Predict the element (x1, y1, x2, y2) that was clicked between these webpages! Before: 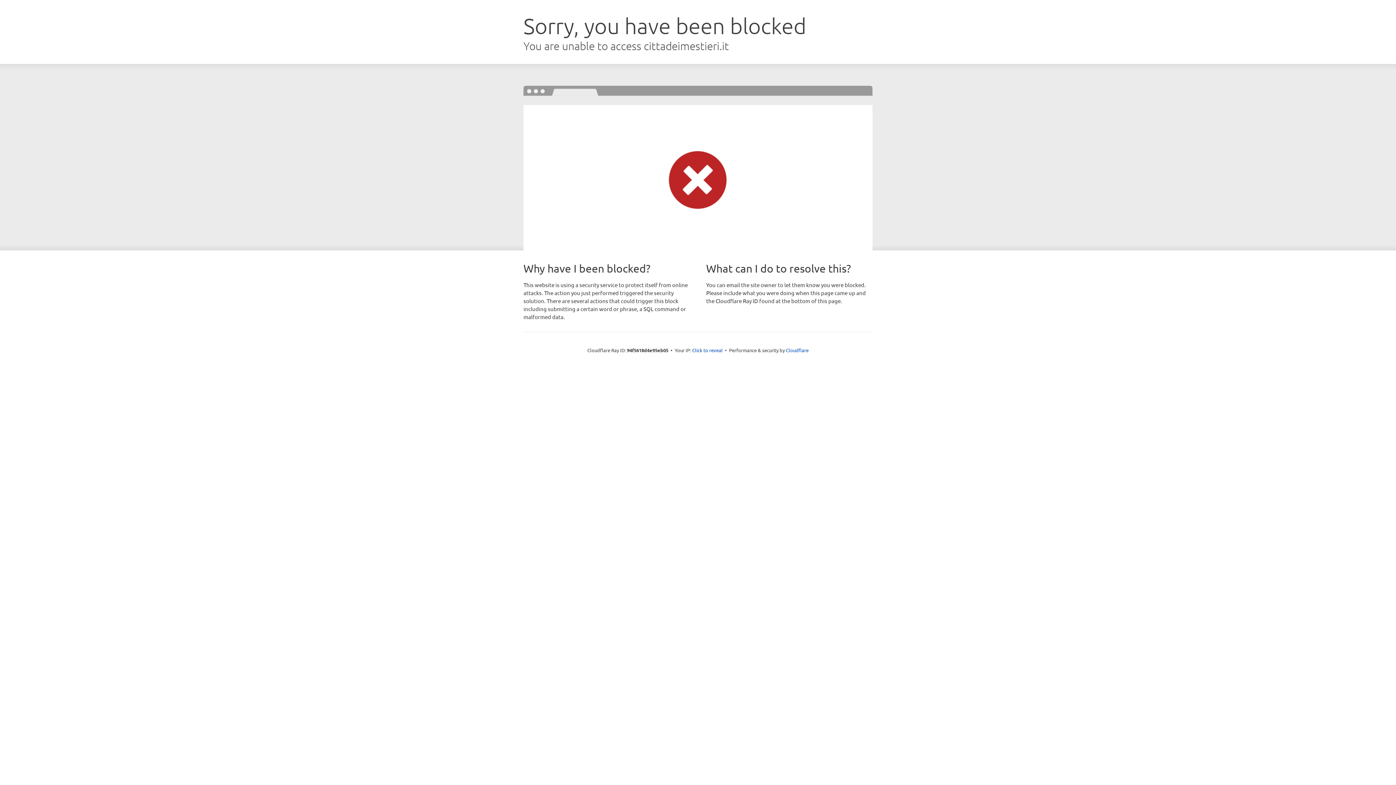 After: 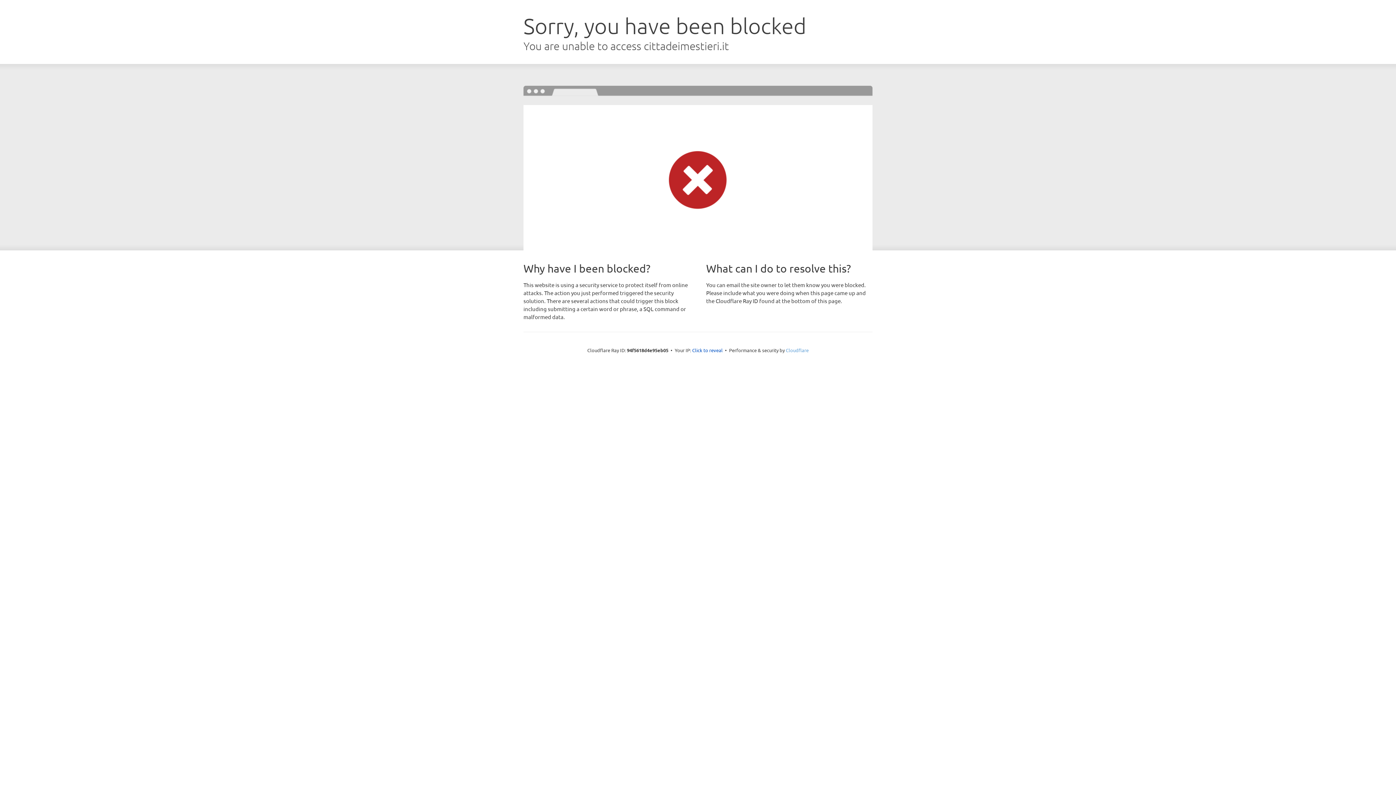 Action: bbox: (786, 347, 808, 353) label: Cloudflare